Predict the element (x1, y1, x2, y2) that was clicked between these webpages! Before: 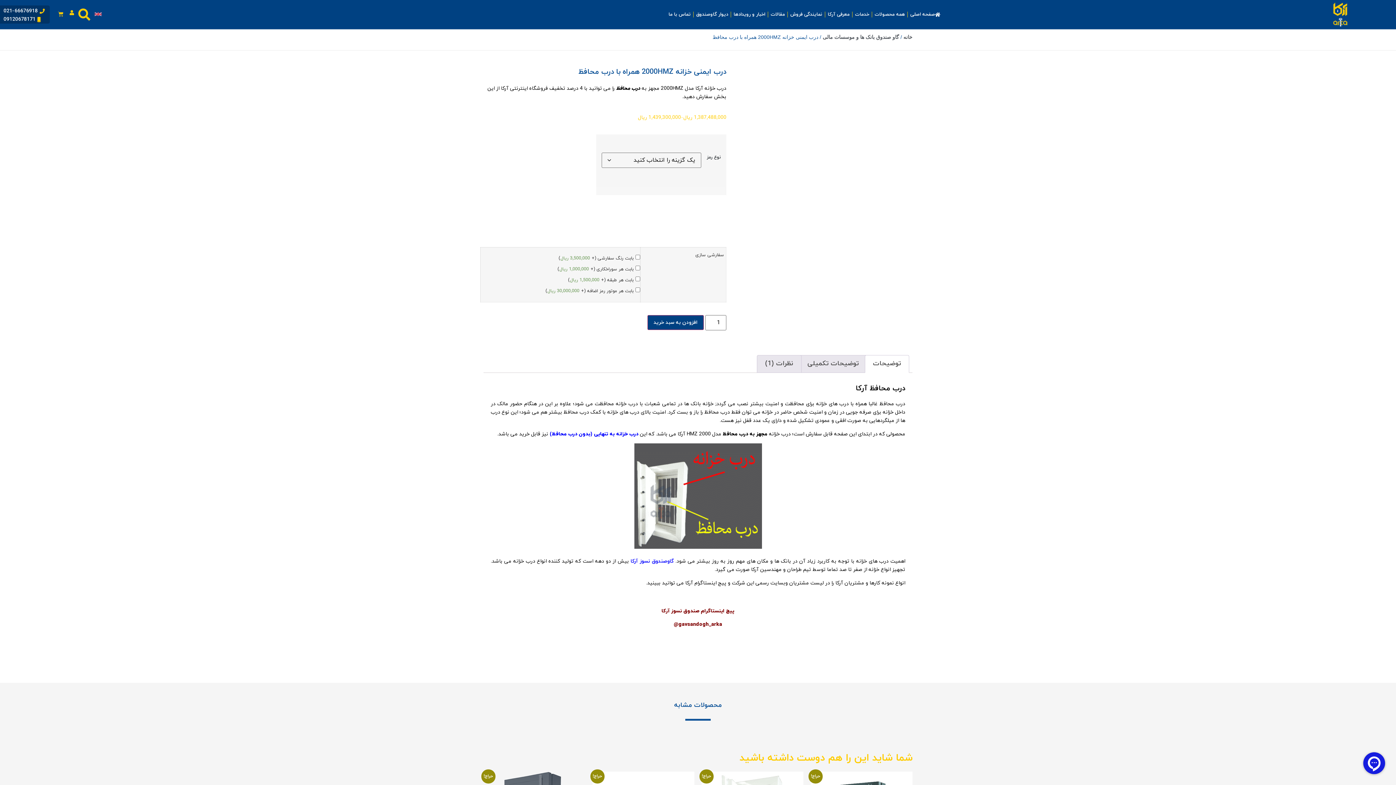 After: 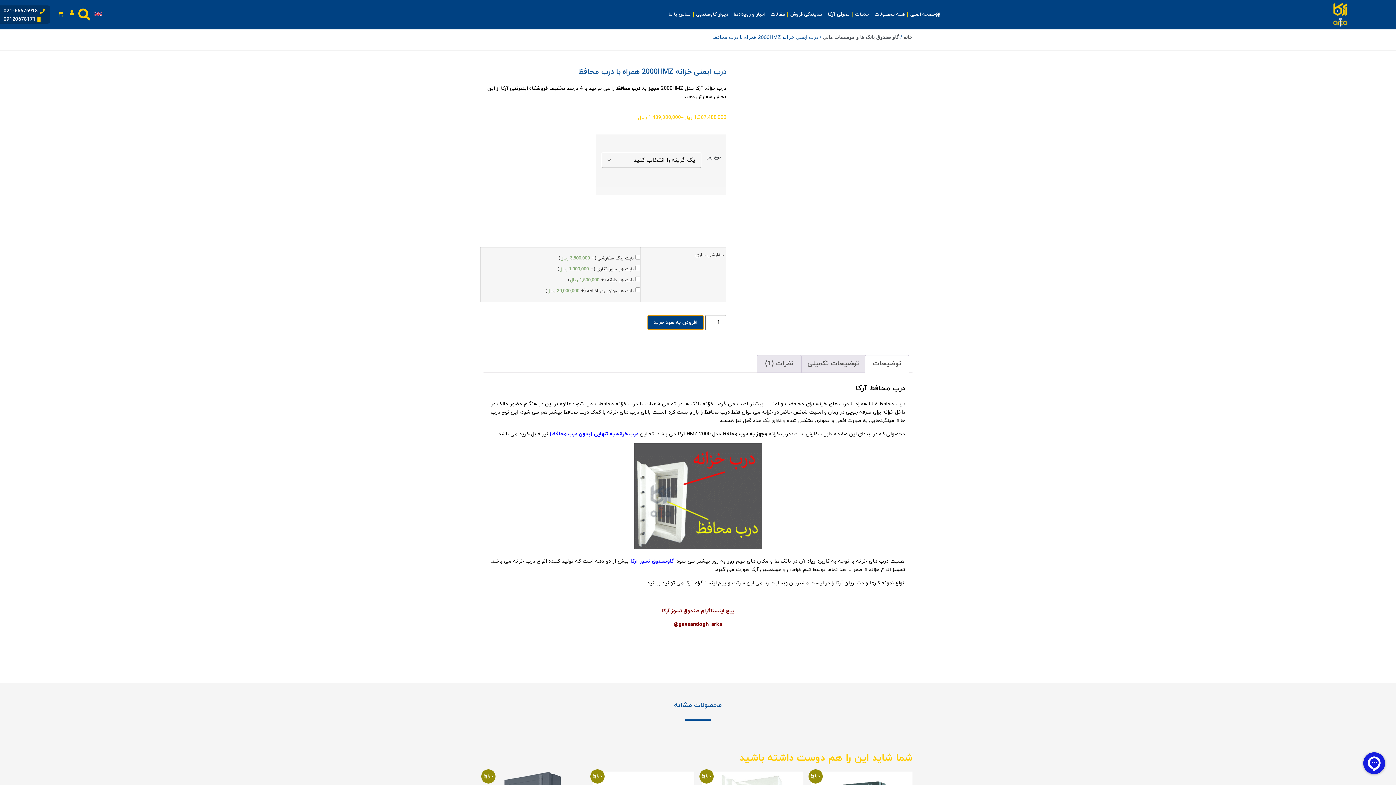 Action: label: افزودن به سبد خرید bbox: (647, 315, 703, 330)